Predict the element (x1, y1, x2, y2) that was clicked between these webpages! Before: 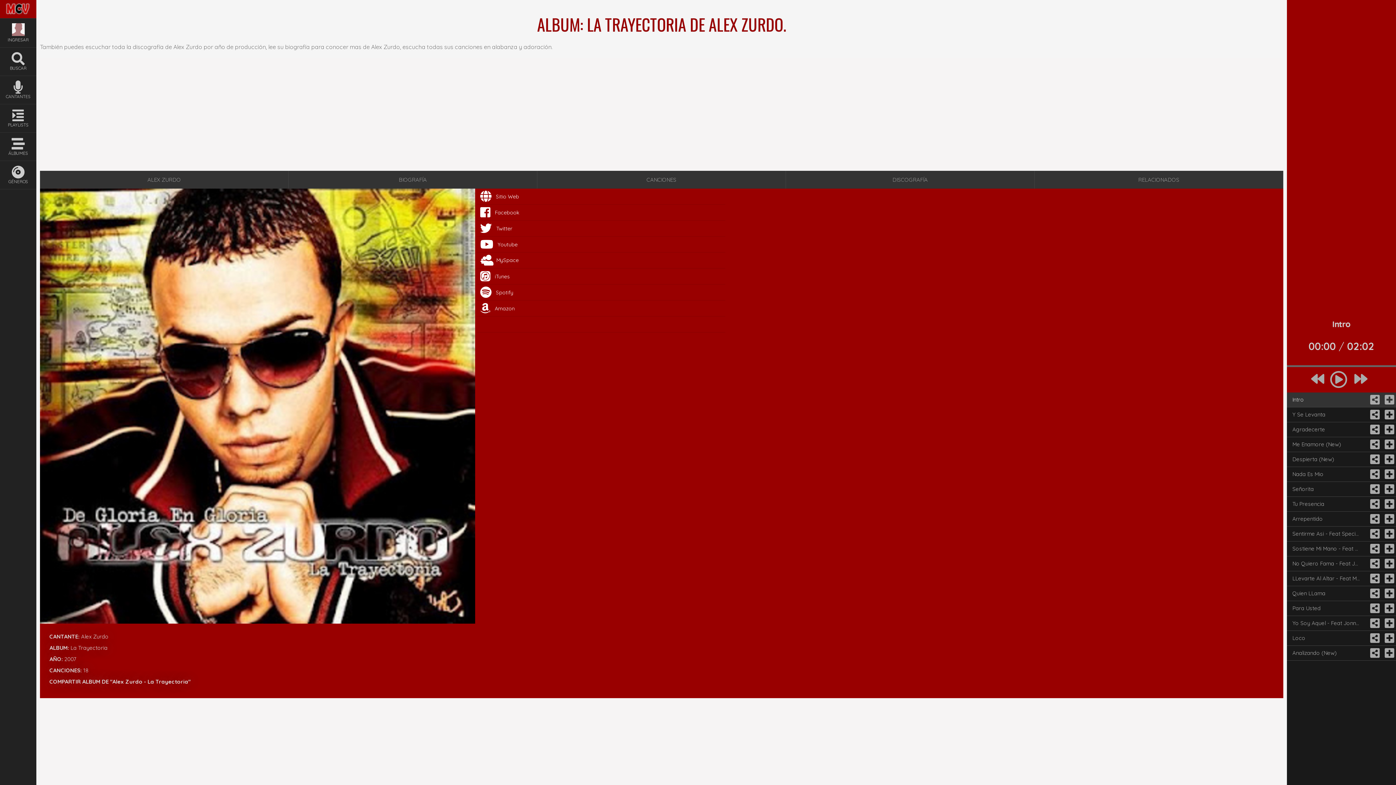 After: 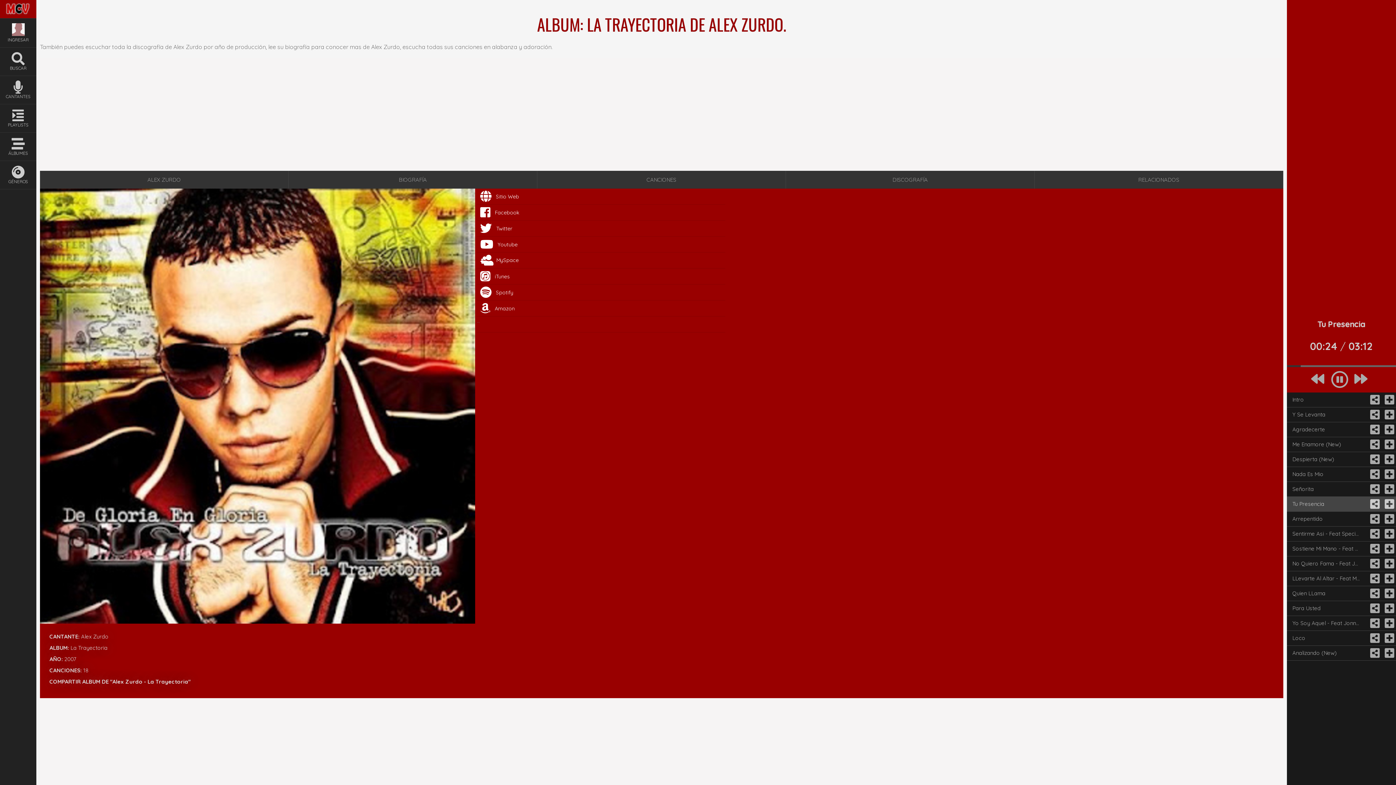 Action: bbox: (1287, 497, 1367, 511) label: Tu Presencia